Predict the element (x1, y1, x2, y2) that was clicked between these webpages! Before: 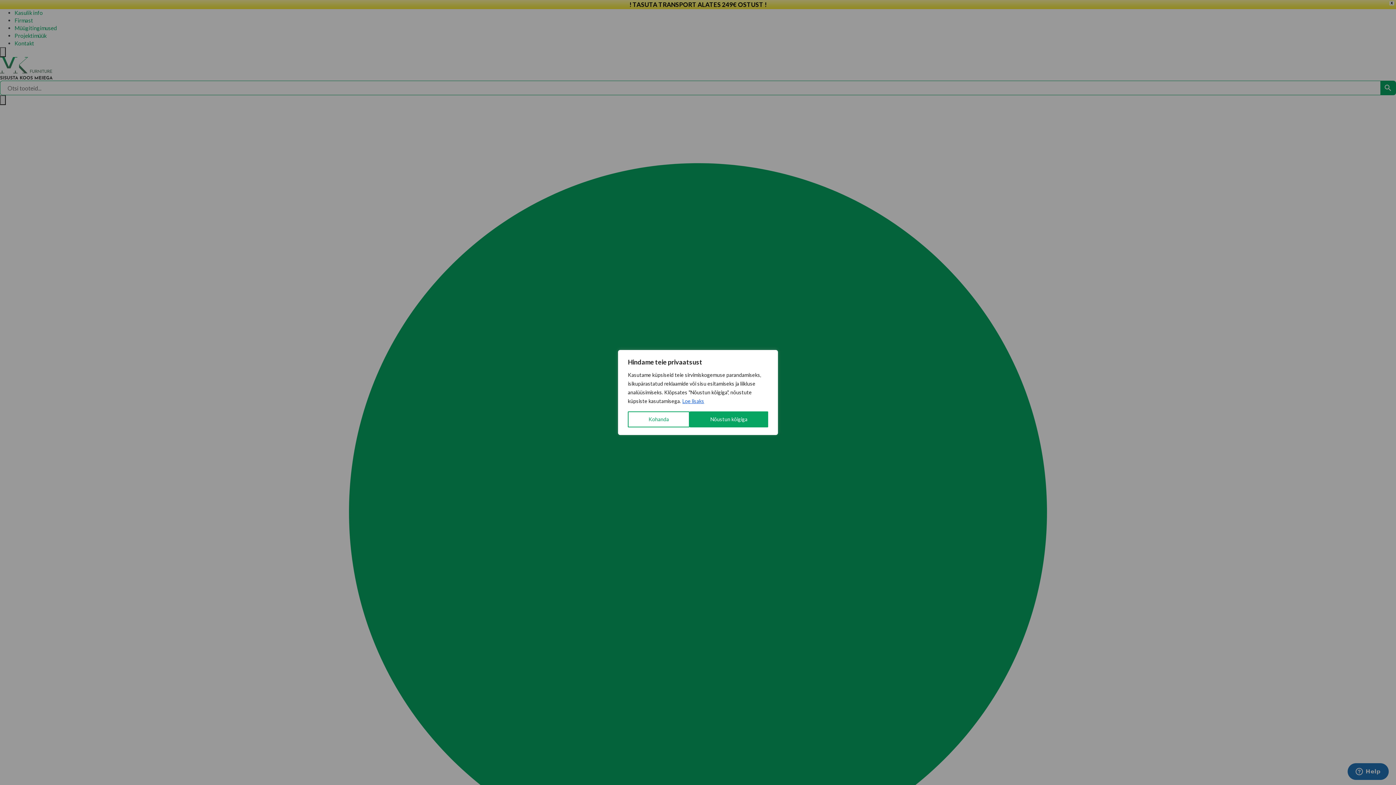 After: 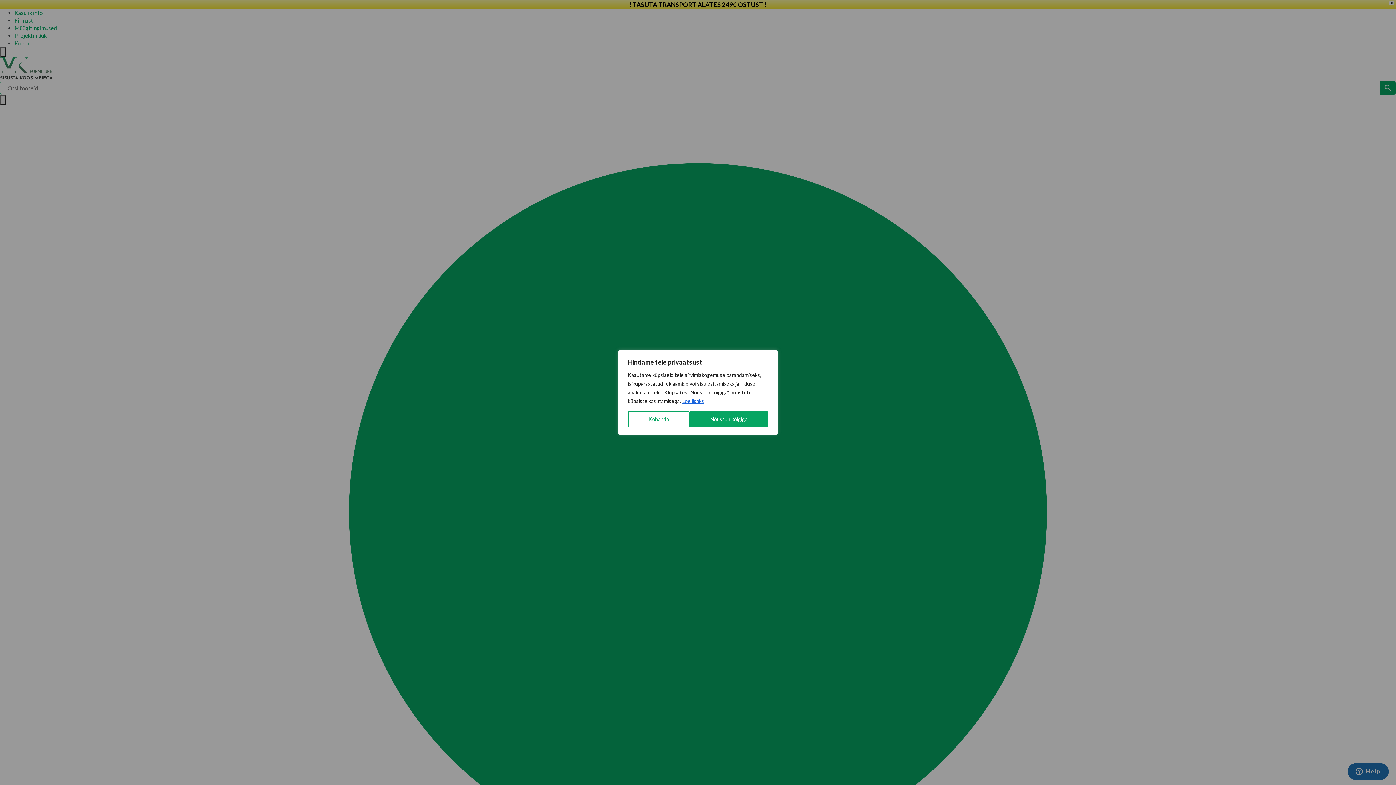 Action: bbox: (682, 397, 704, 404) label: Loe lisaks